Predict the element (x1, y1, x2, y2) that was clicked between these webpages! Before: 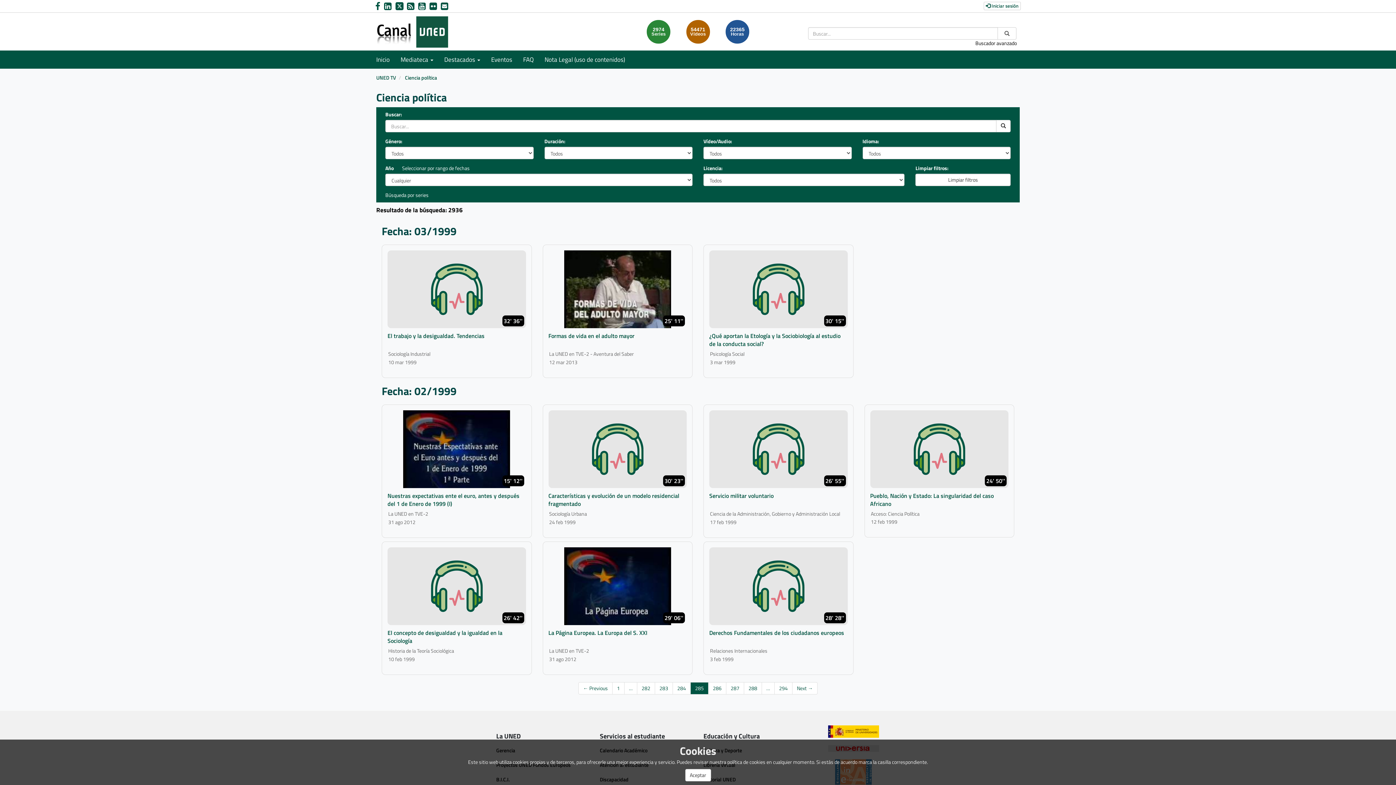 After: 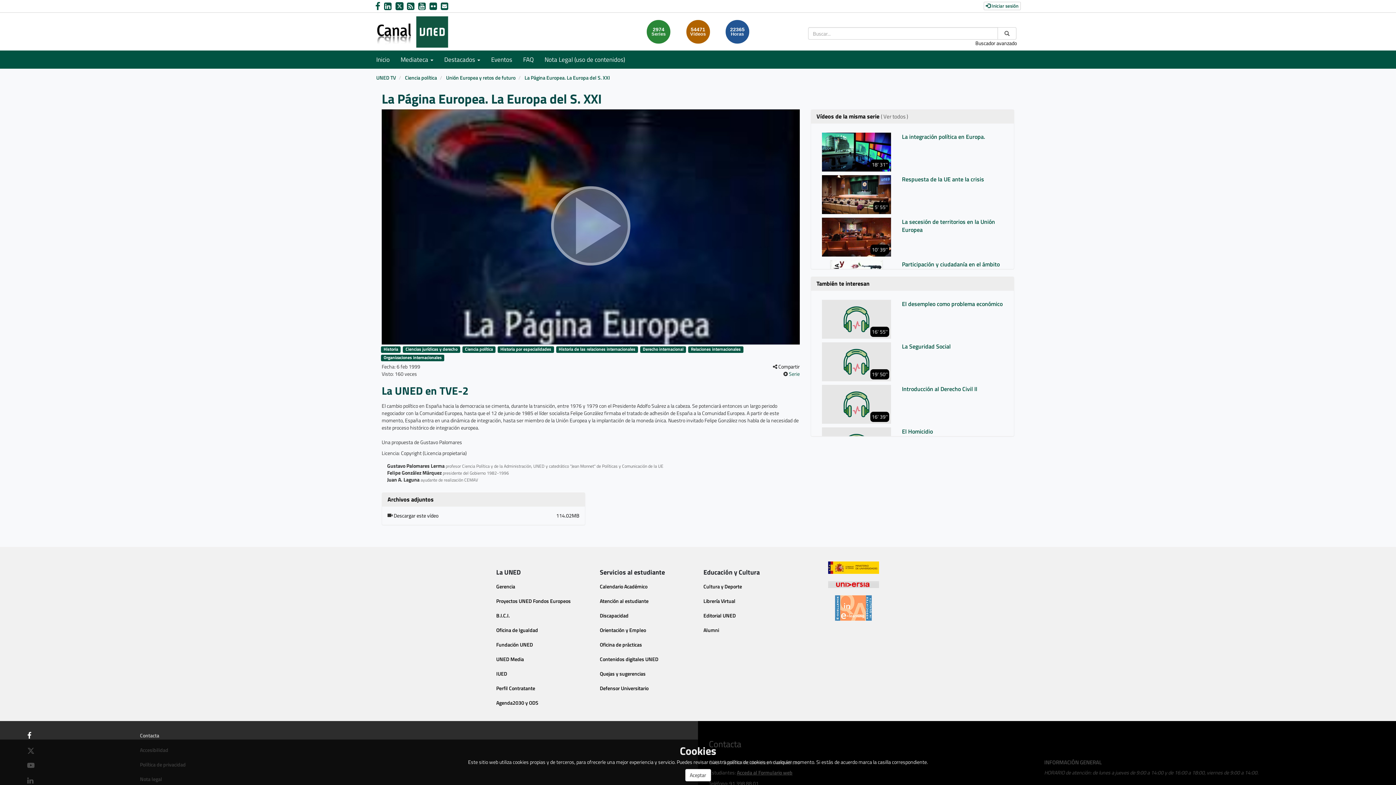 Action: label: 29' 06''

La Página Europea. La Europa del S. XXI bbox: (548, 547, 686, 645)